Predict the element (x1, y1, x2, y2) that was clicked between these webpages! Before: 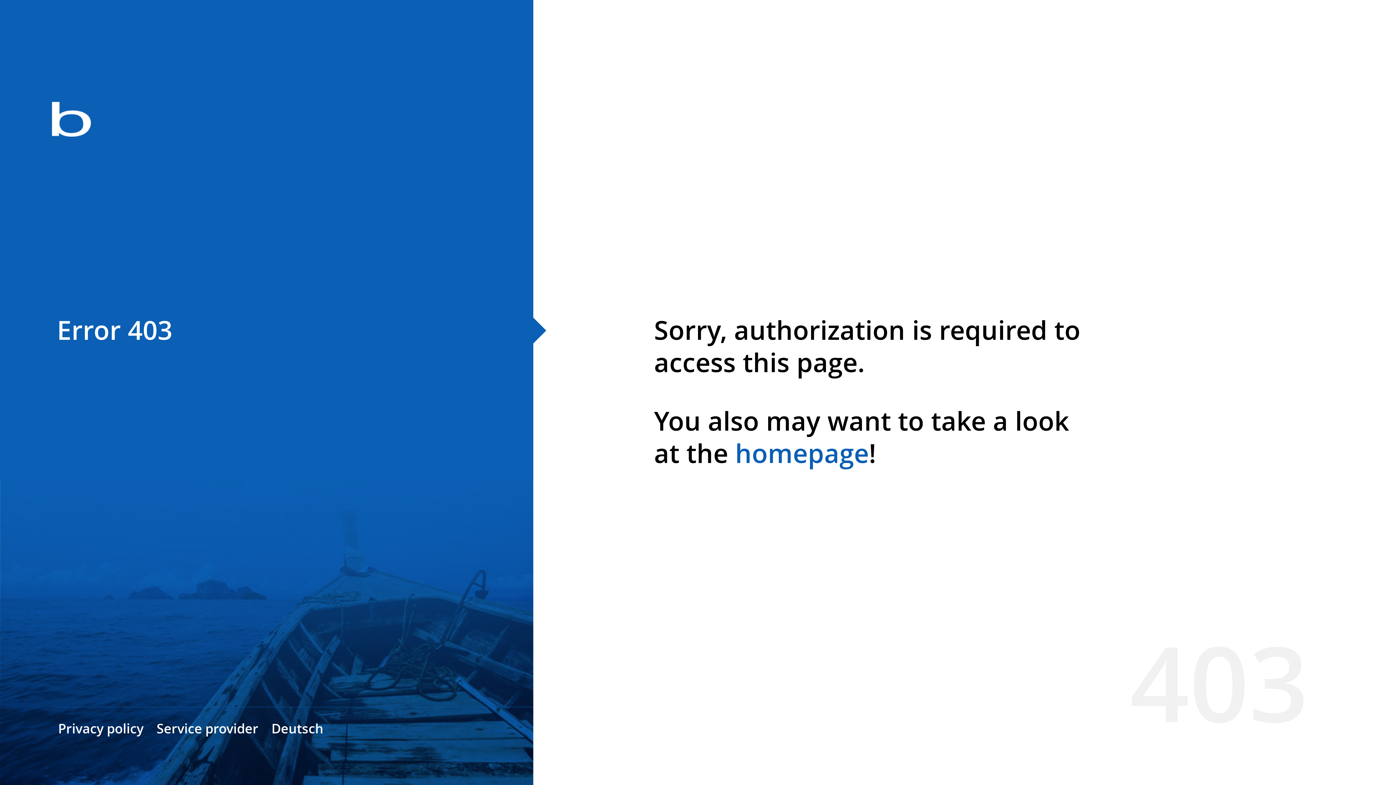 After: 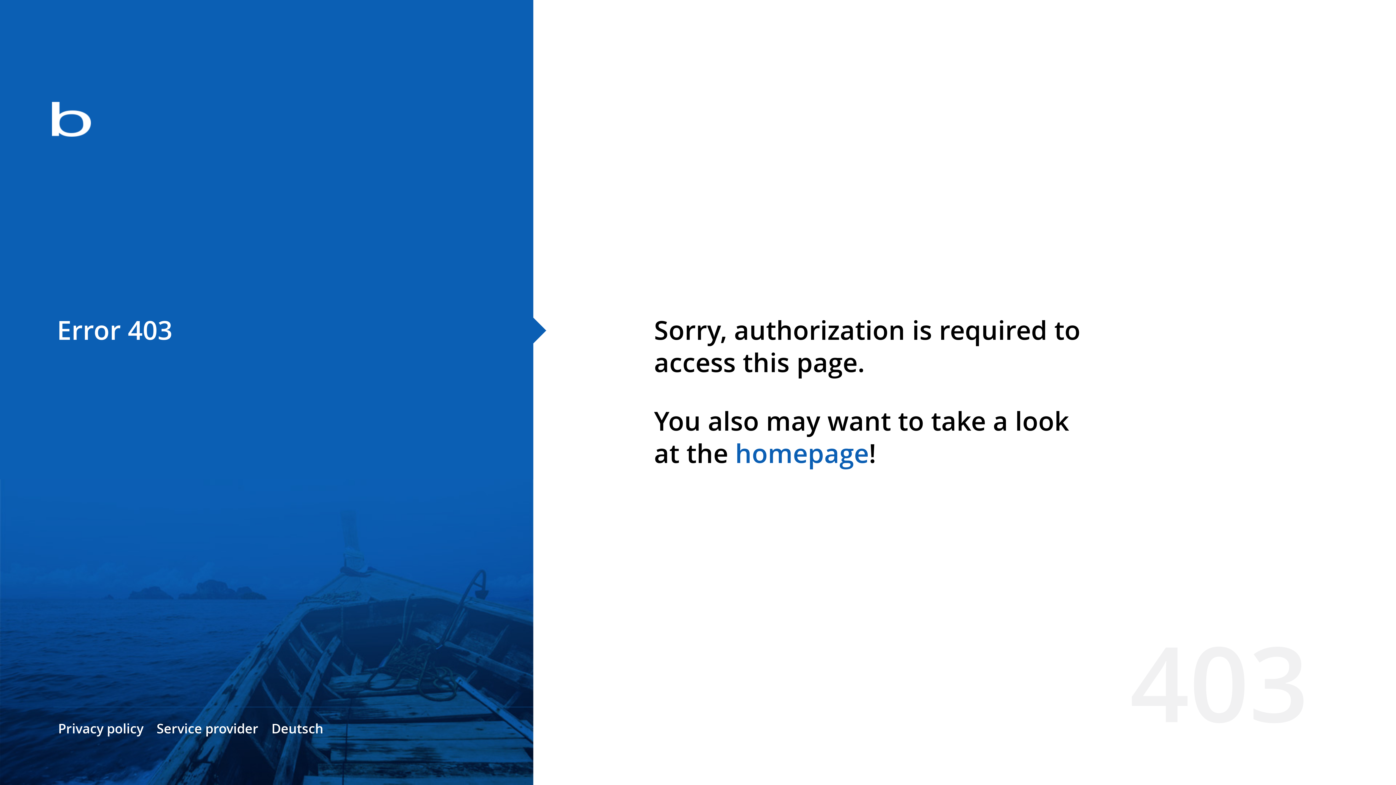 Action: label: homepage bbox: (735, 435, 869, 471)